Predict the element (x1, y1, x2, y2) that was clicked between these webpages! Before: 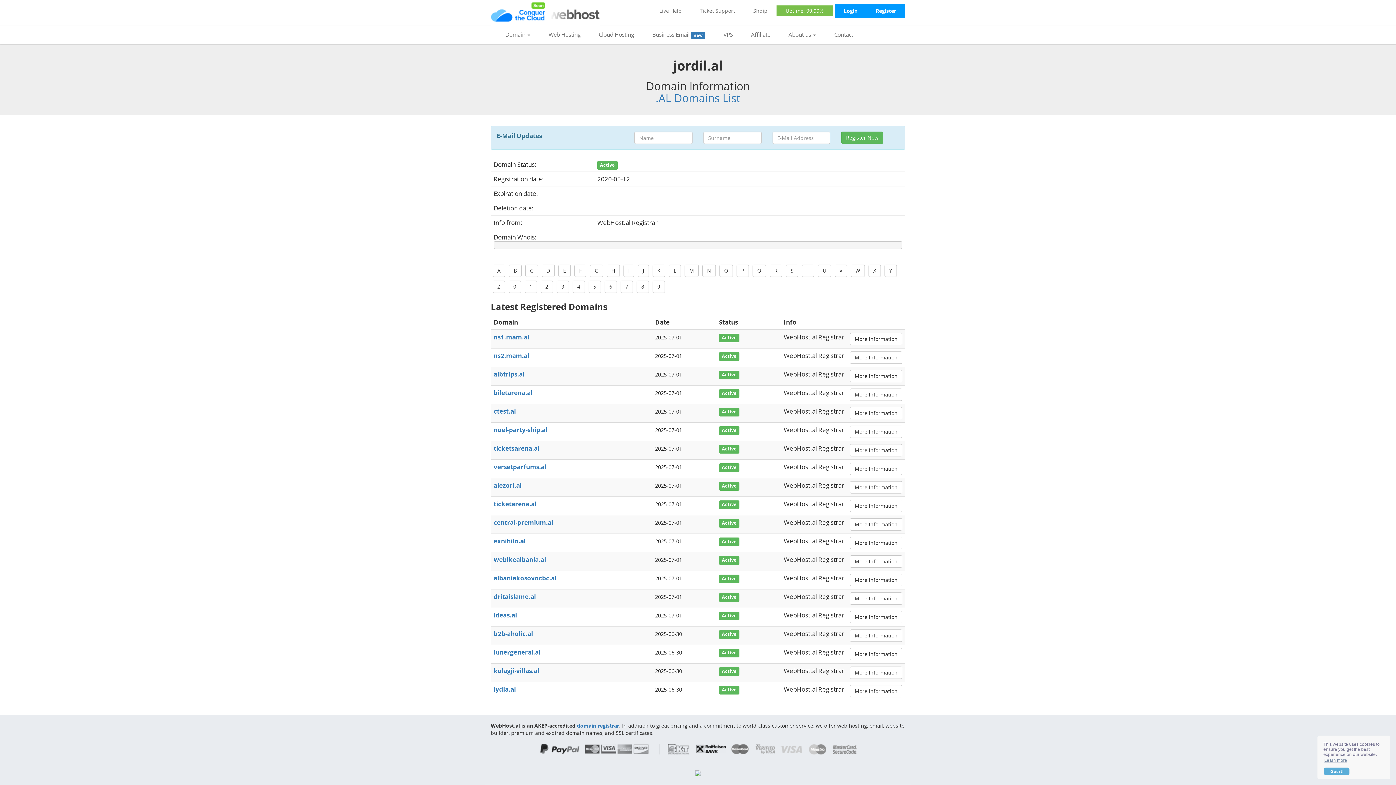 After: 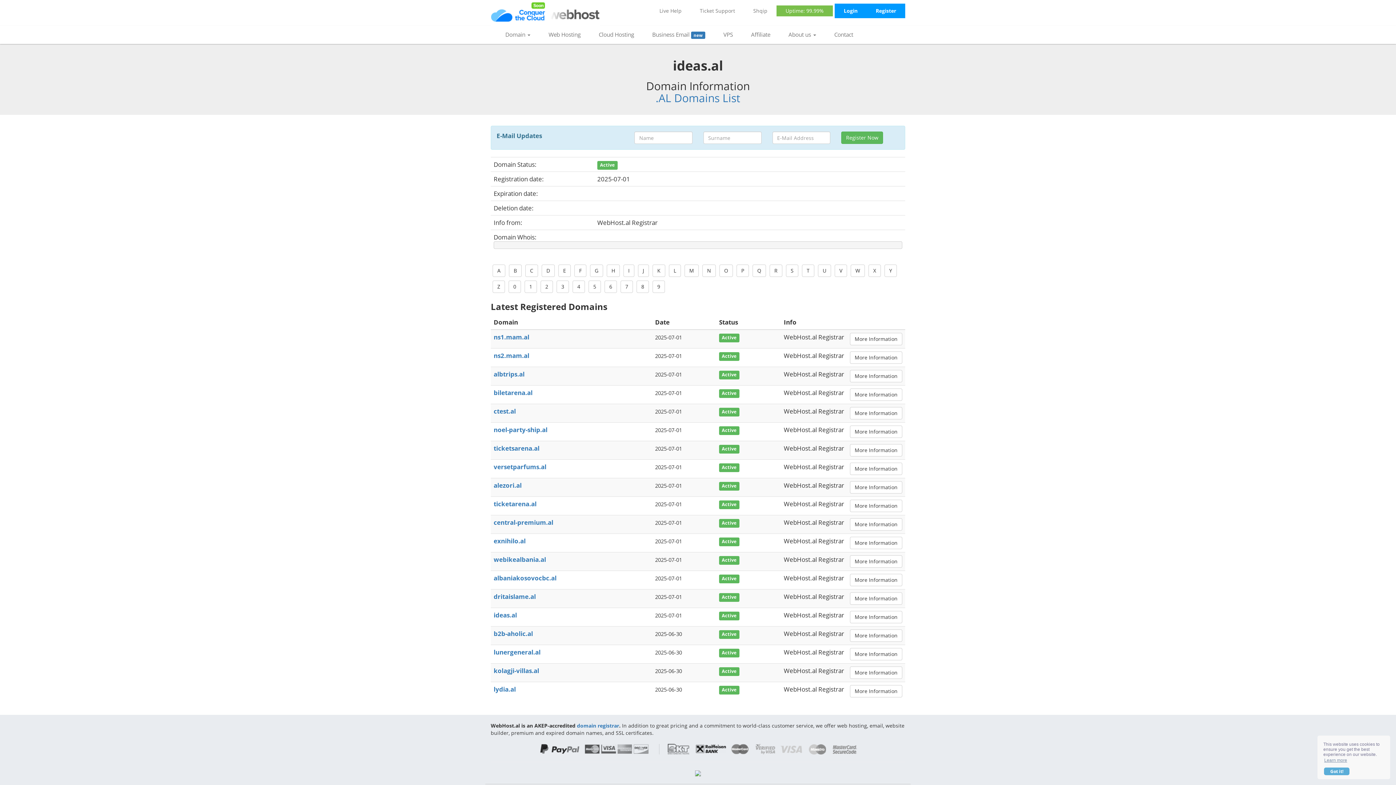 Action: bbox: (493, 611, 517, 619) label: ideas.al